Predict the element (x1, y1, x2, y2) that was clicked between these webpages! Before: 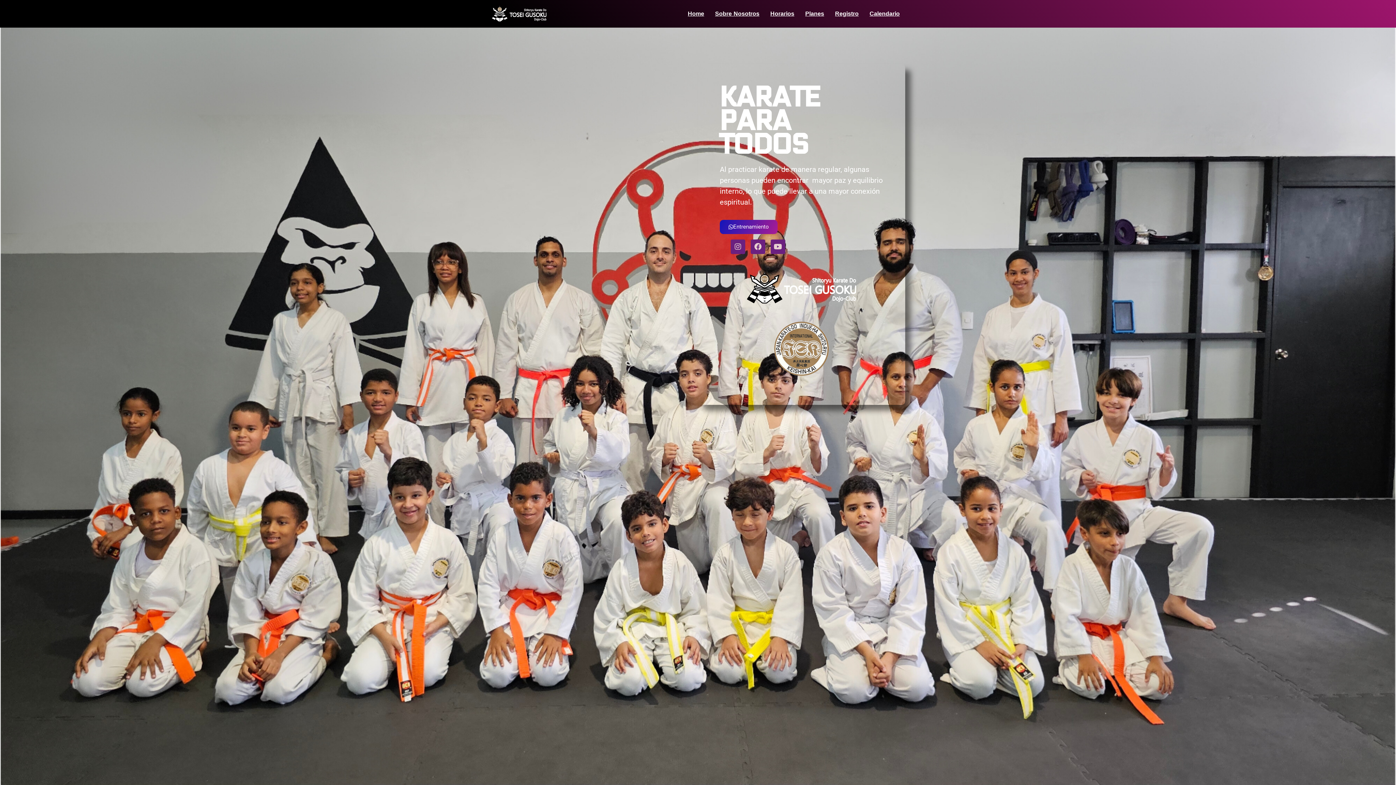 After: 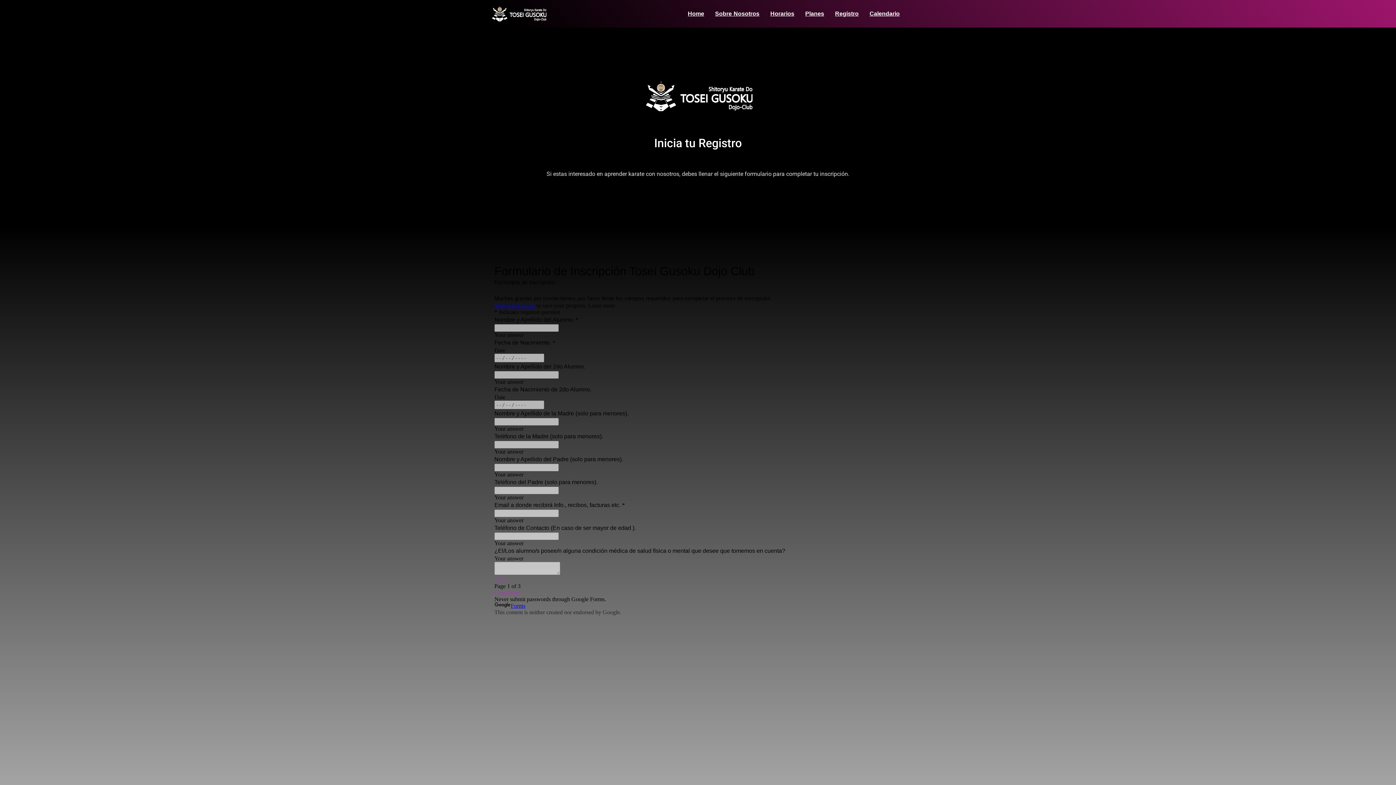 Action: bbox: (829, 6, 864, 21) label: Registro